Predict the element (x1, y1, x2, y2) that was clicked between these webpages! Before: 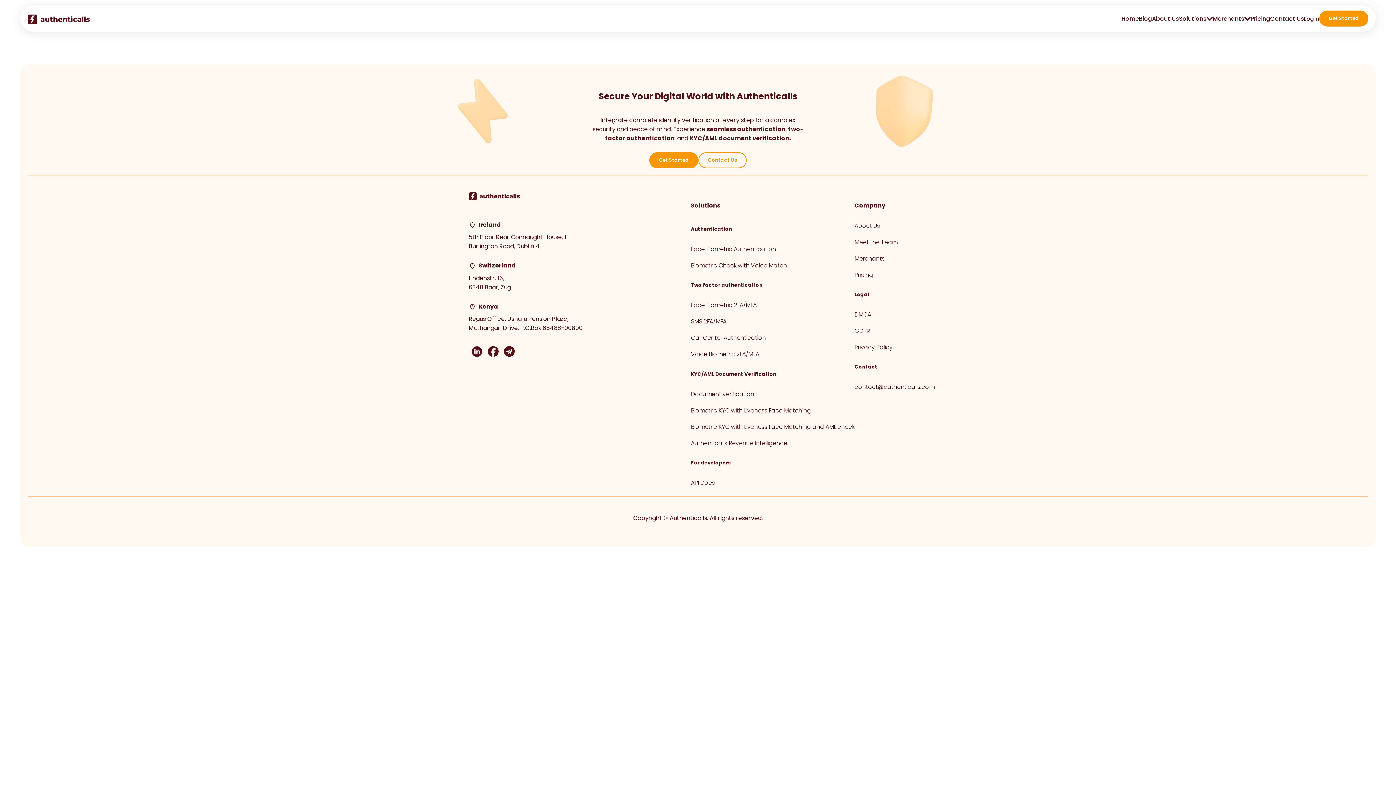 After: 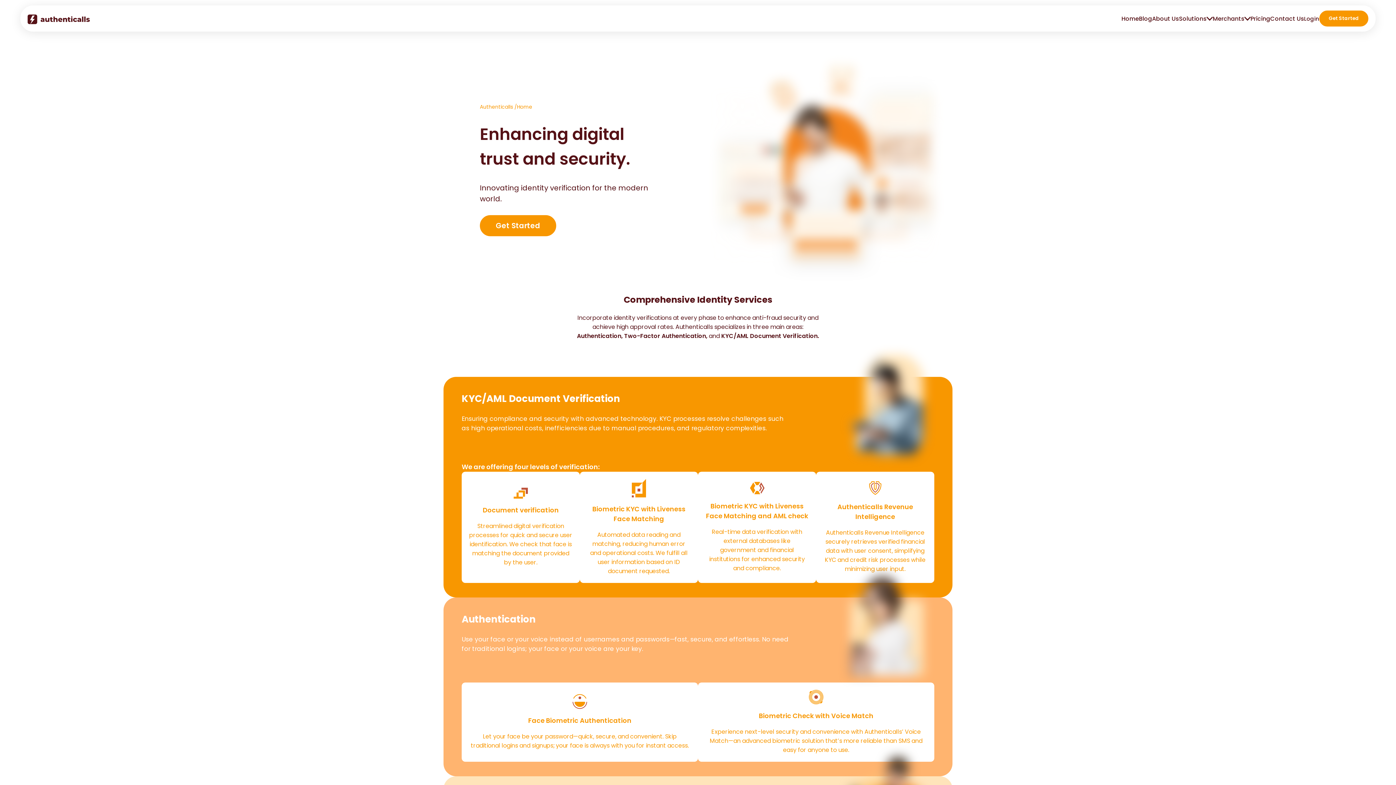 Action: bbox: (468, 185, 519, 210)